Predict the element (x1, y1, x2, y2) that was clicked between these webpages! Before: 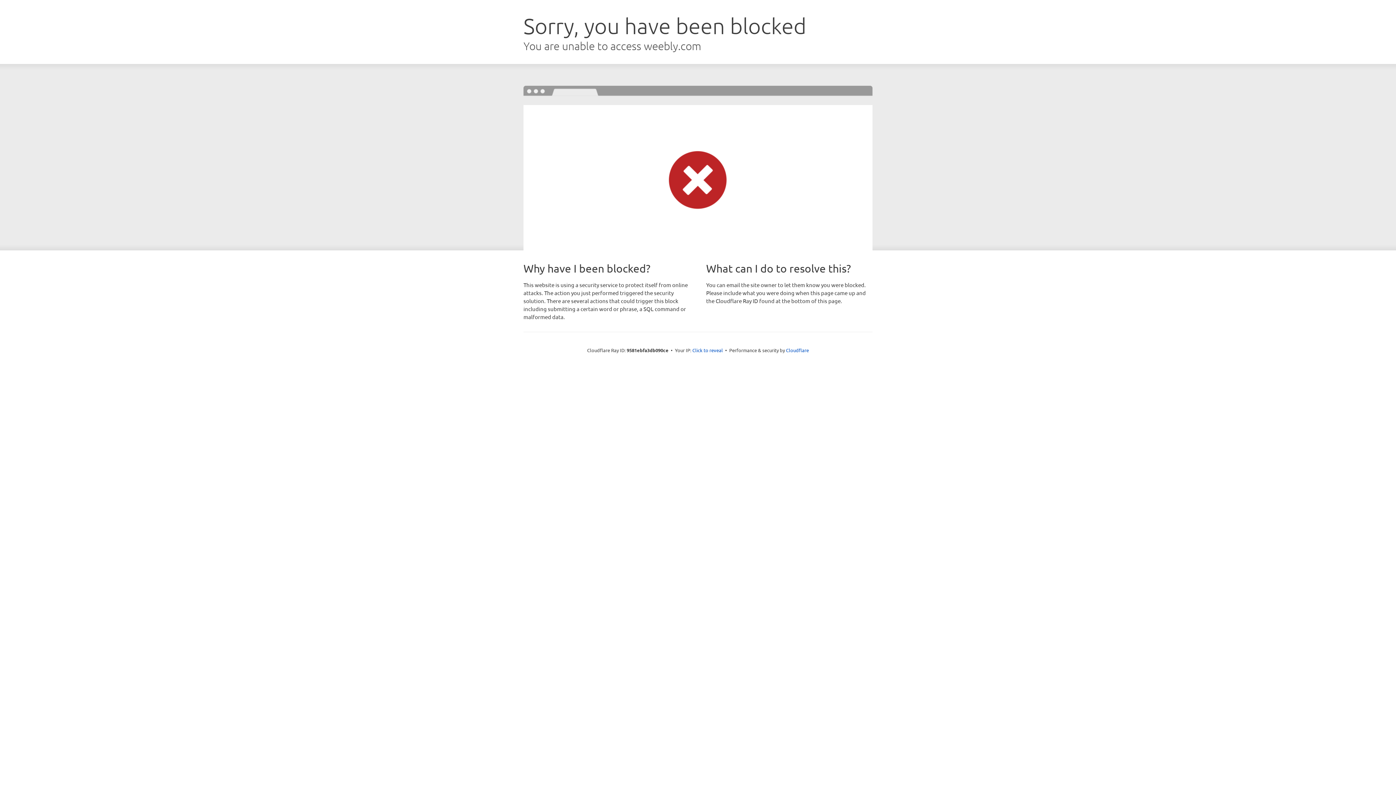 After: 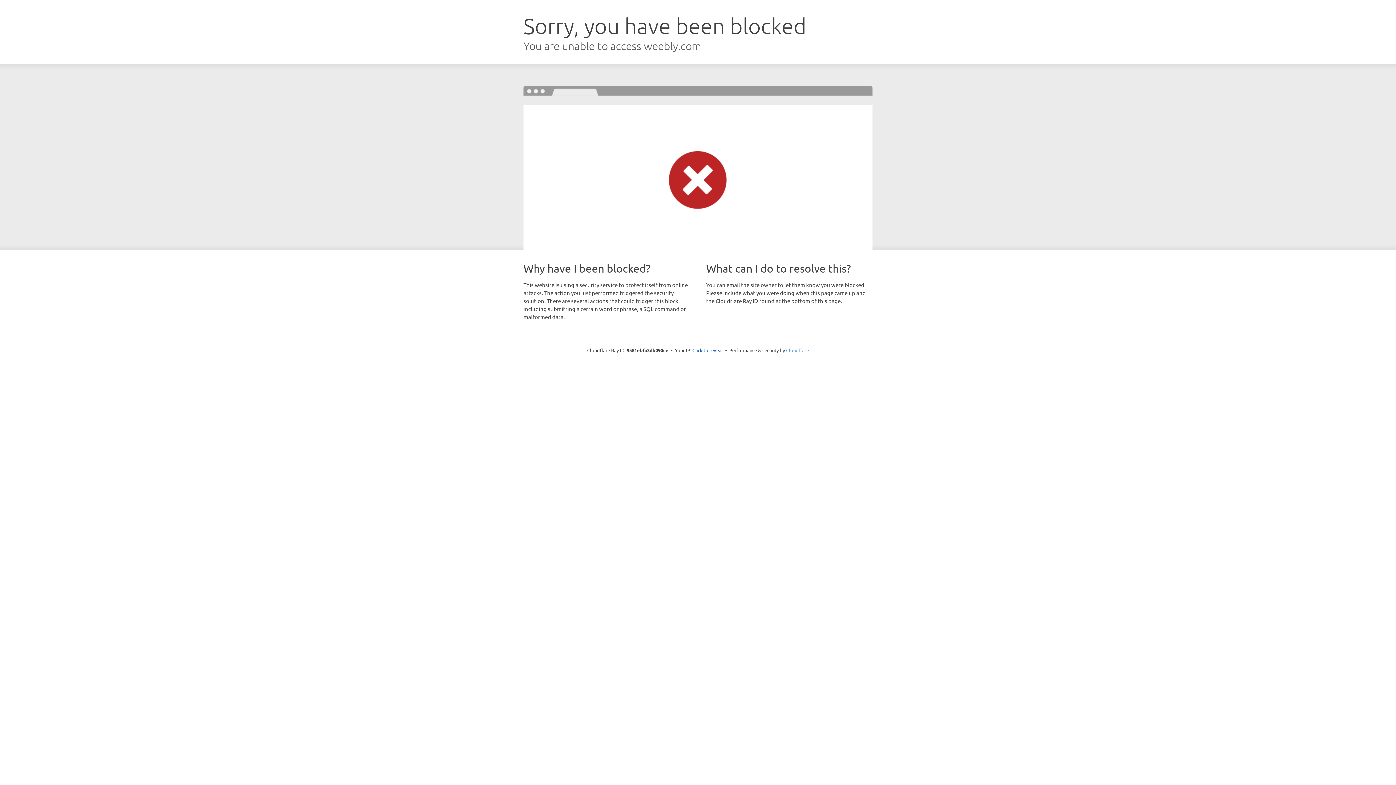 Action: bbox: (786, 347, 809, 353) label: Cloudflare